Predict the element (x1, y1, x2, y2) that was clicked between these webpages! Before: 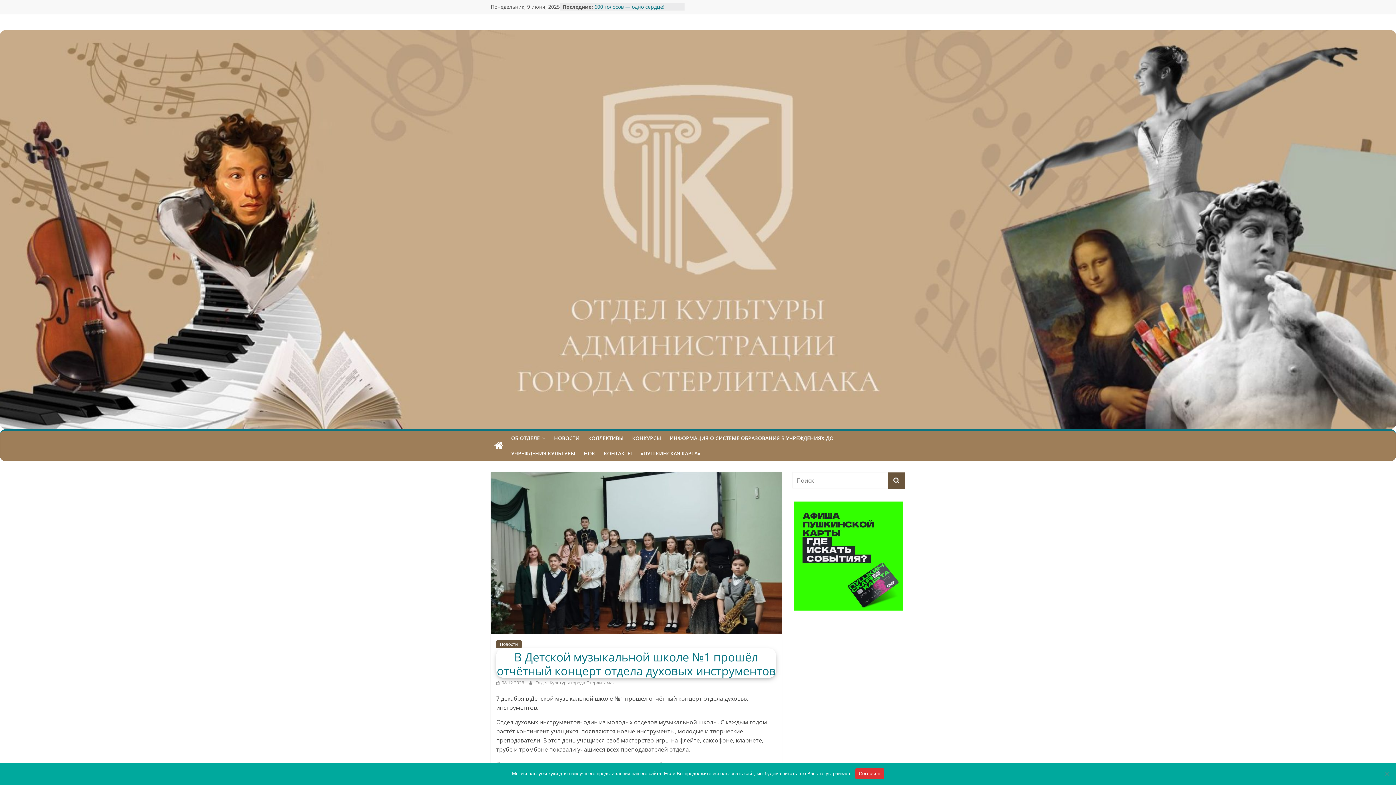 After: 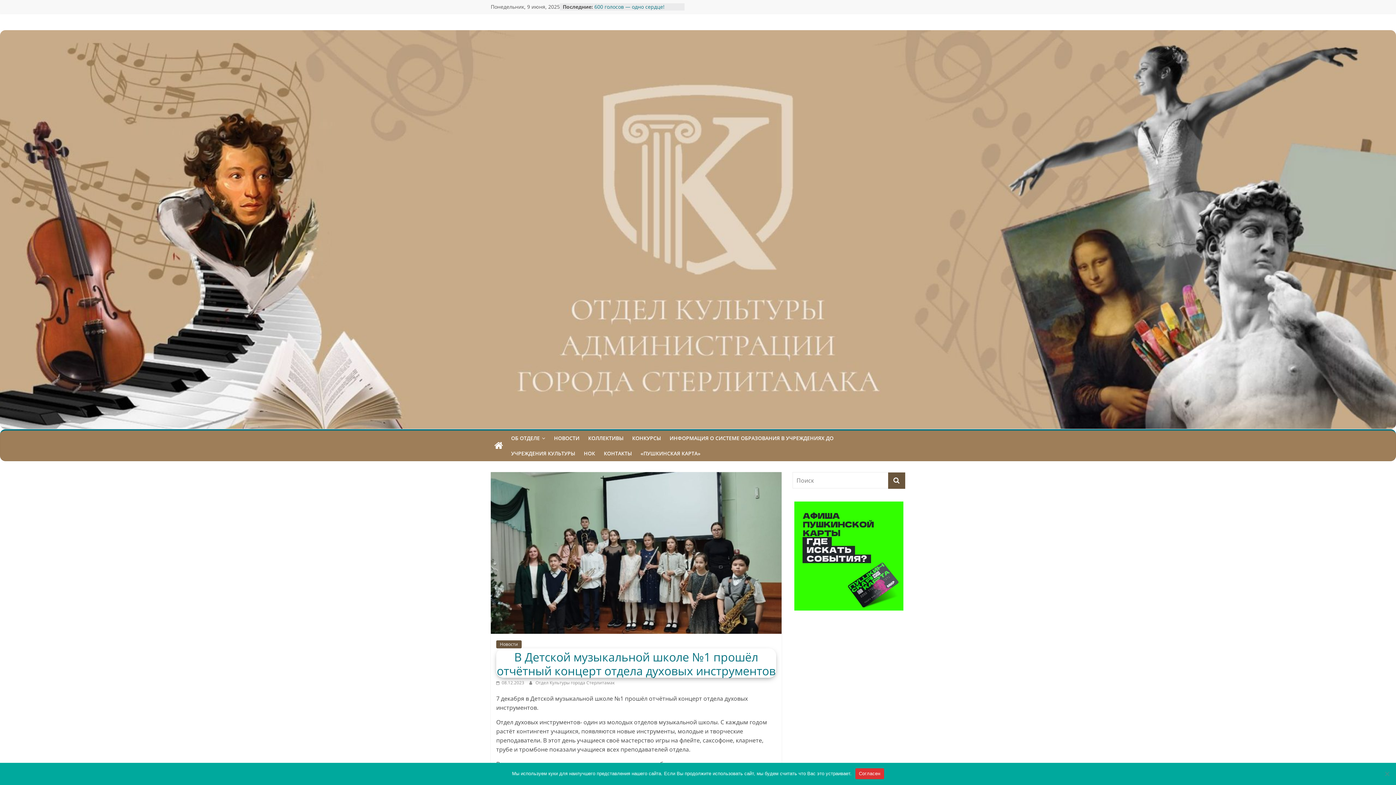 Action: bbox: (496, 679, 524, 686) label:  08.12.2023